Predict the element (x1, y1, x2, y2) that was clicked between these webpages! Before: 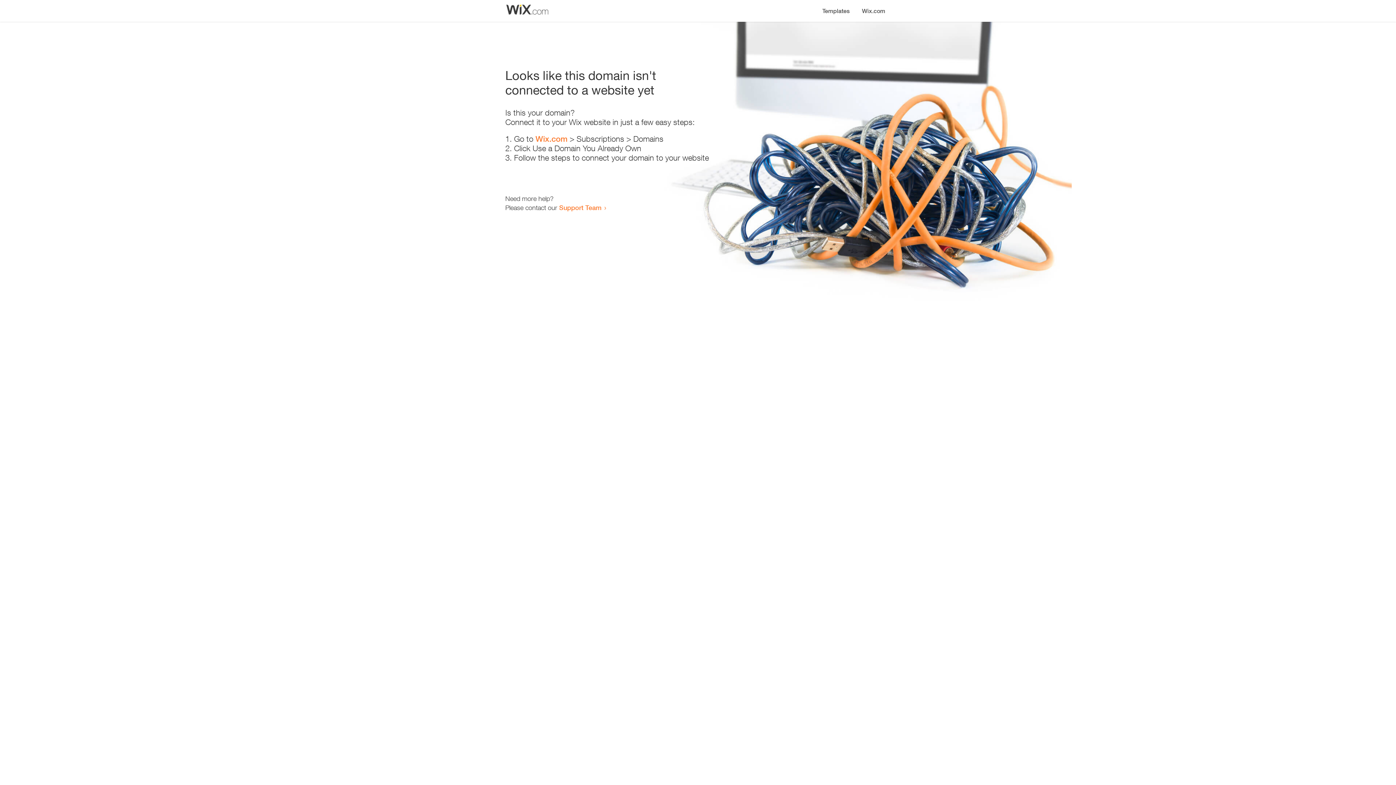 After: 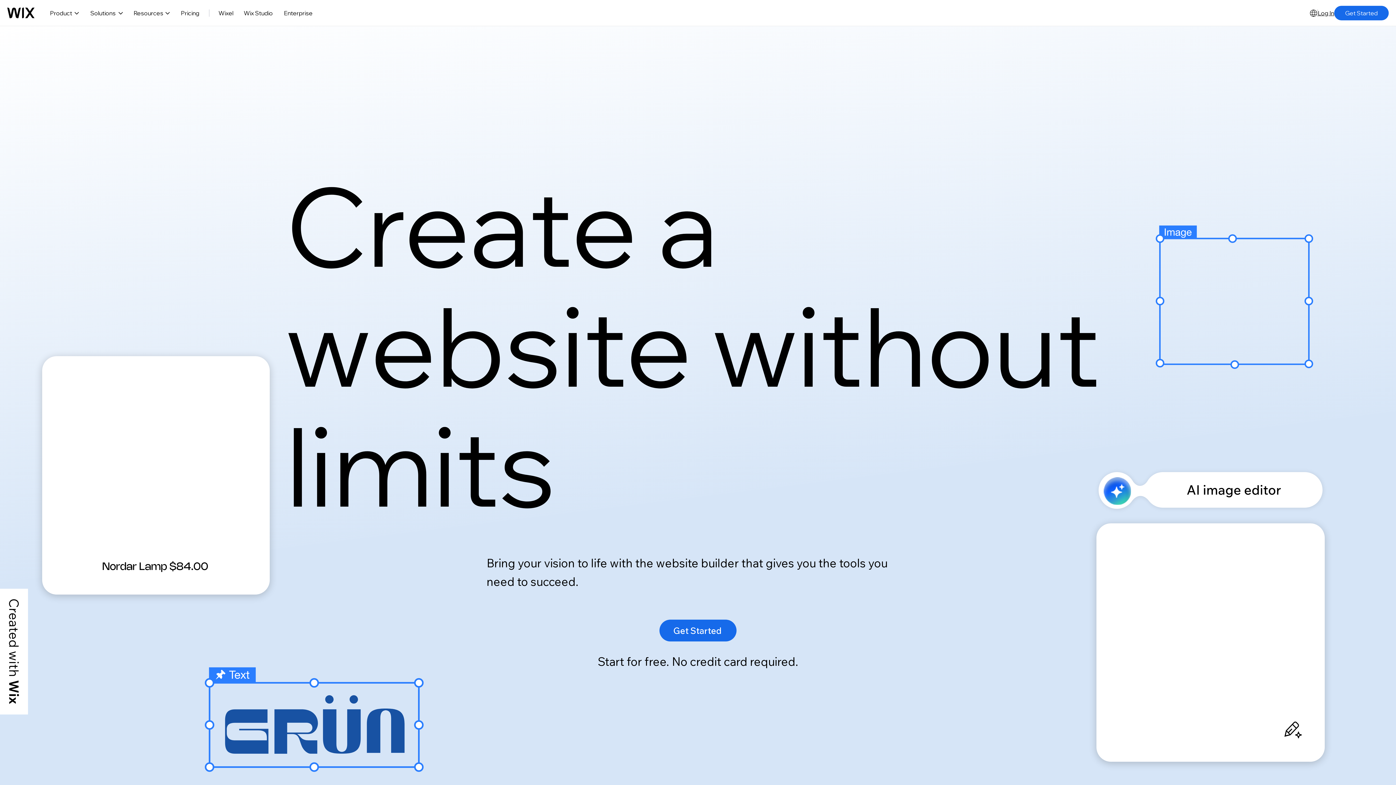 Action: bbox: (856, 0, 890, 14) label: Wix.com